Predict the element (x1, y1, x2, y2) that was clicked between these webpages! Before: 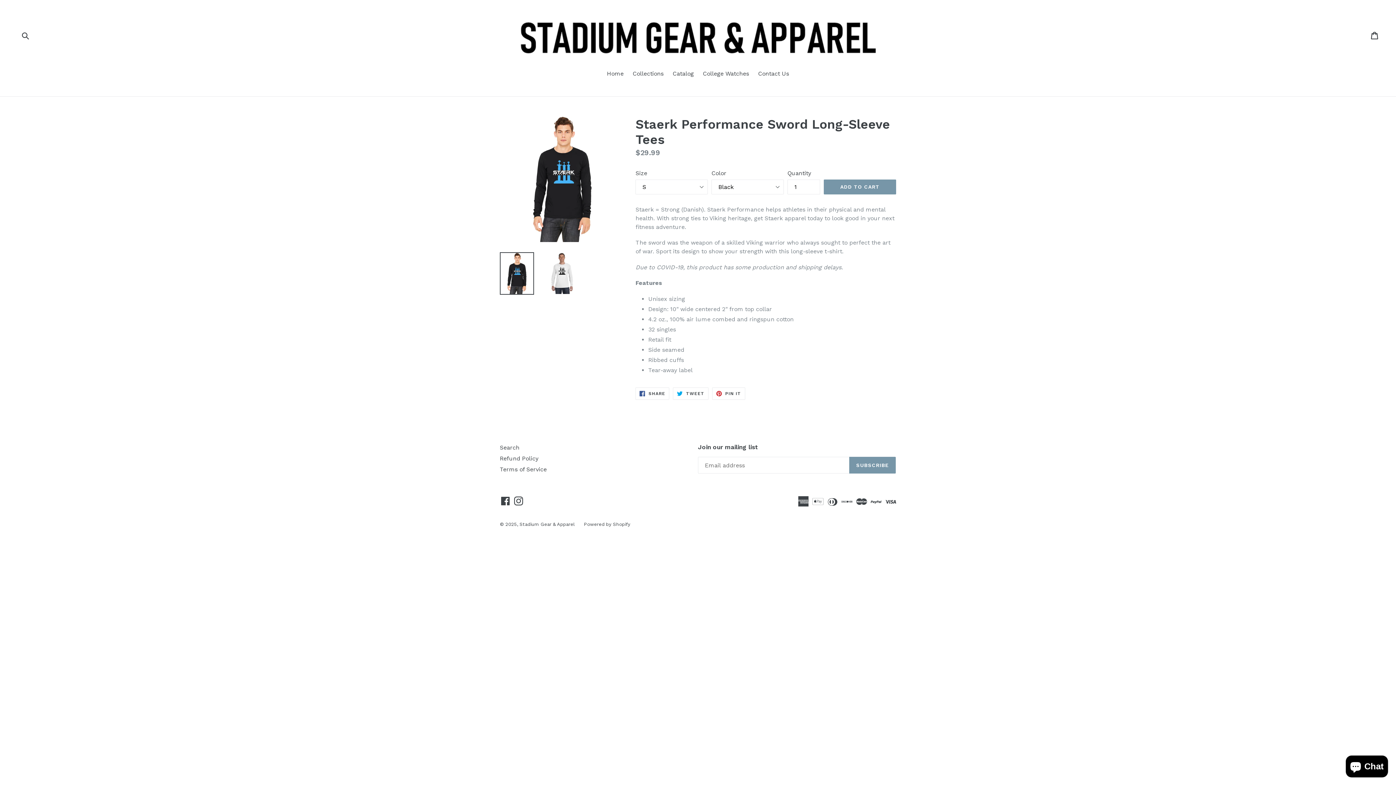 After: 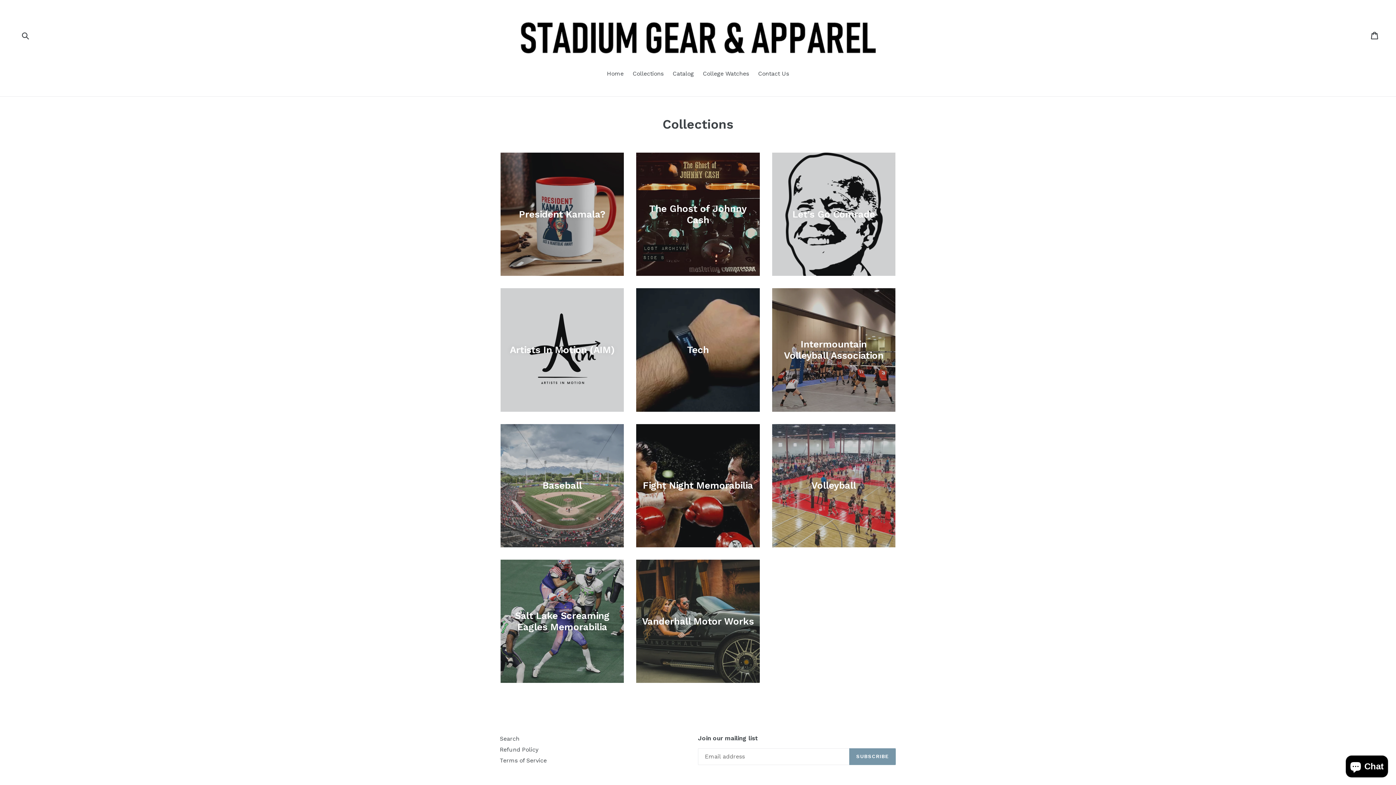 Action: label: Collections bbox: (629, 69, 667, 79)